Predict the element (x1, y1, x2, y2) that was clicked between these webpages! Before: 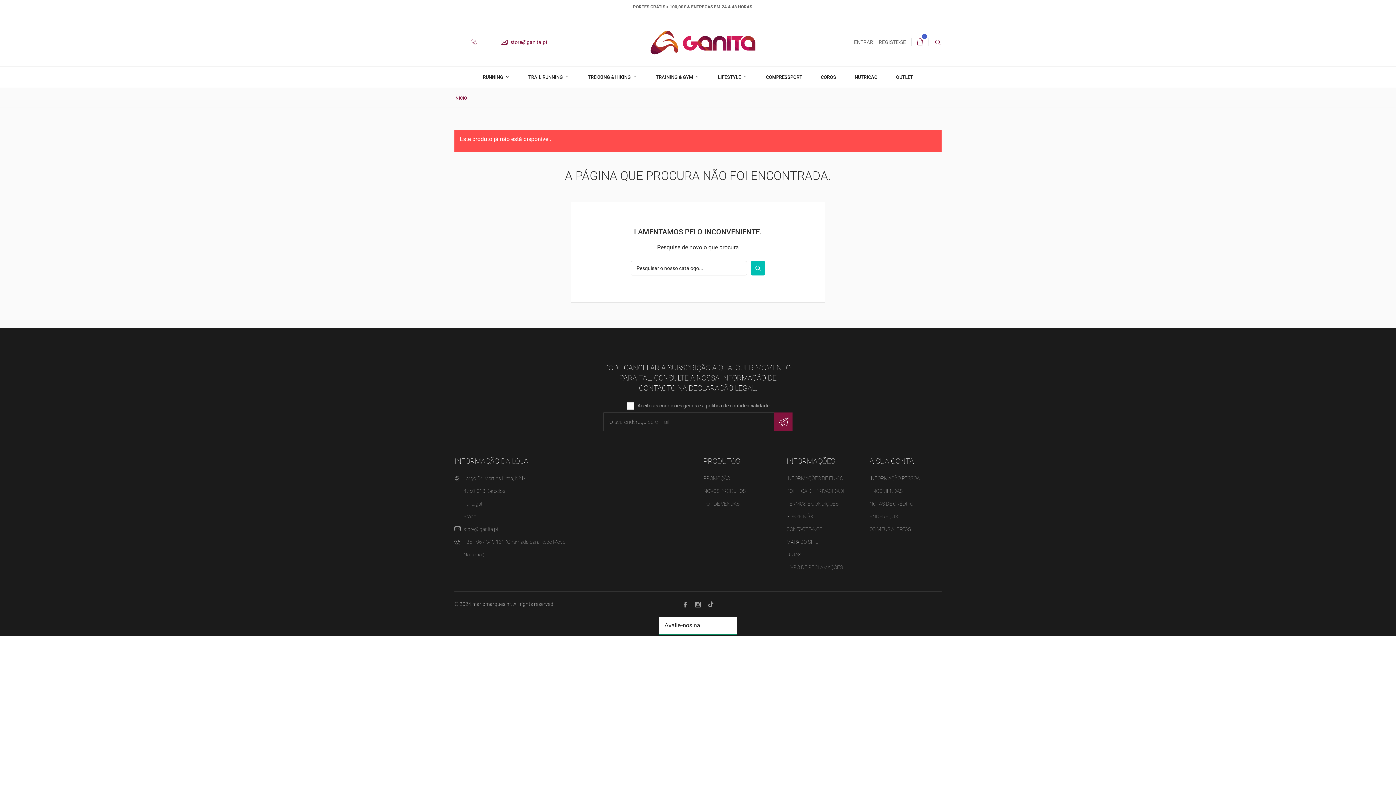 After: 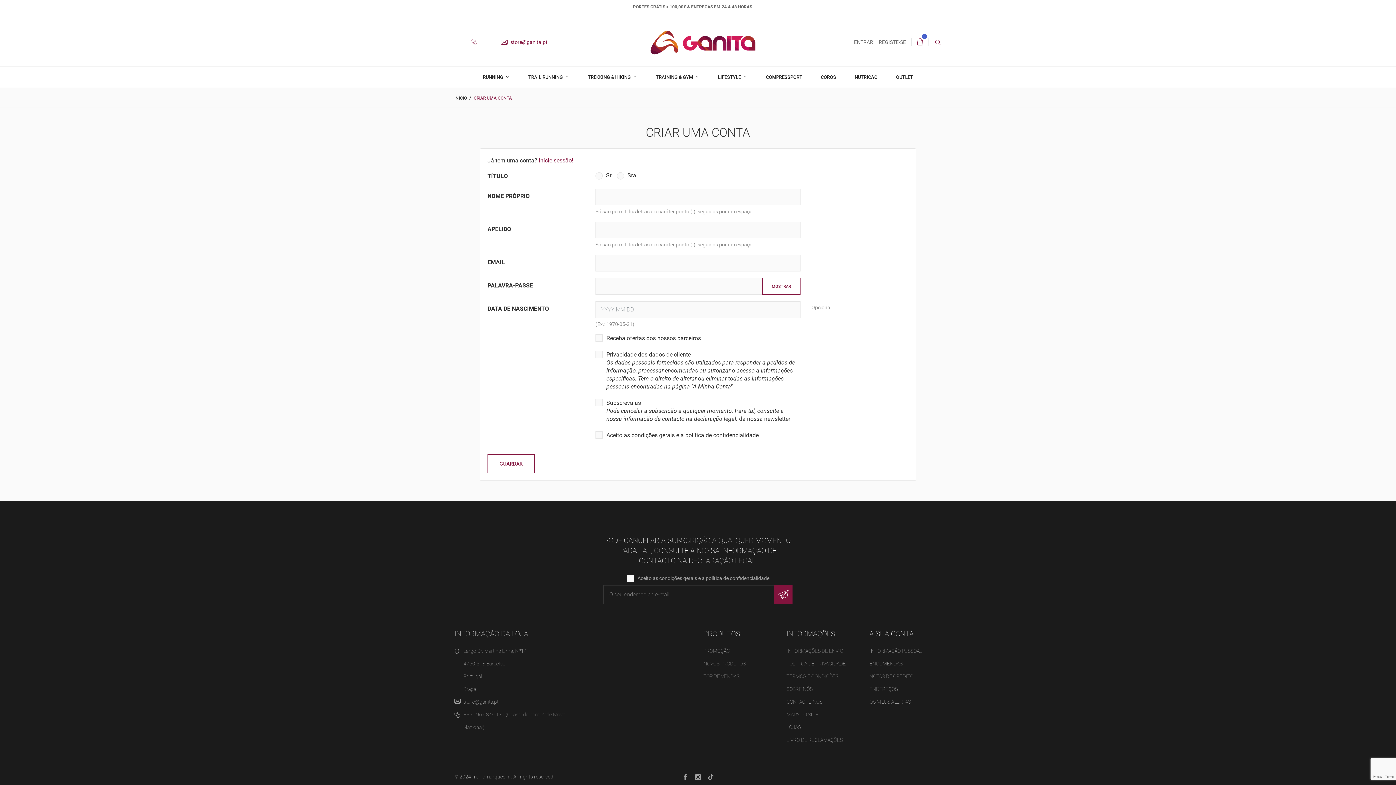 Action: label: REGISTE-SE bbox: (878, 38, 911, 45)